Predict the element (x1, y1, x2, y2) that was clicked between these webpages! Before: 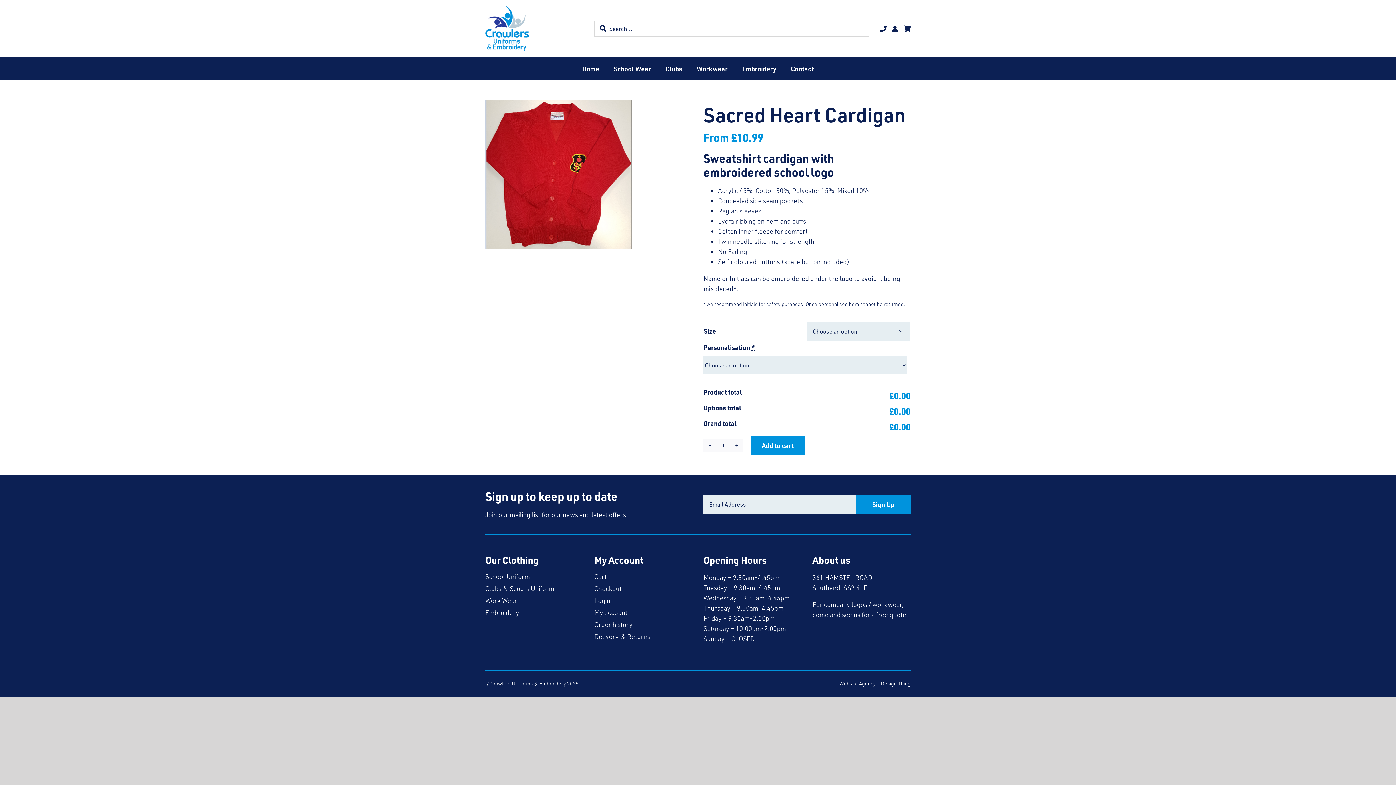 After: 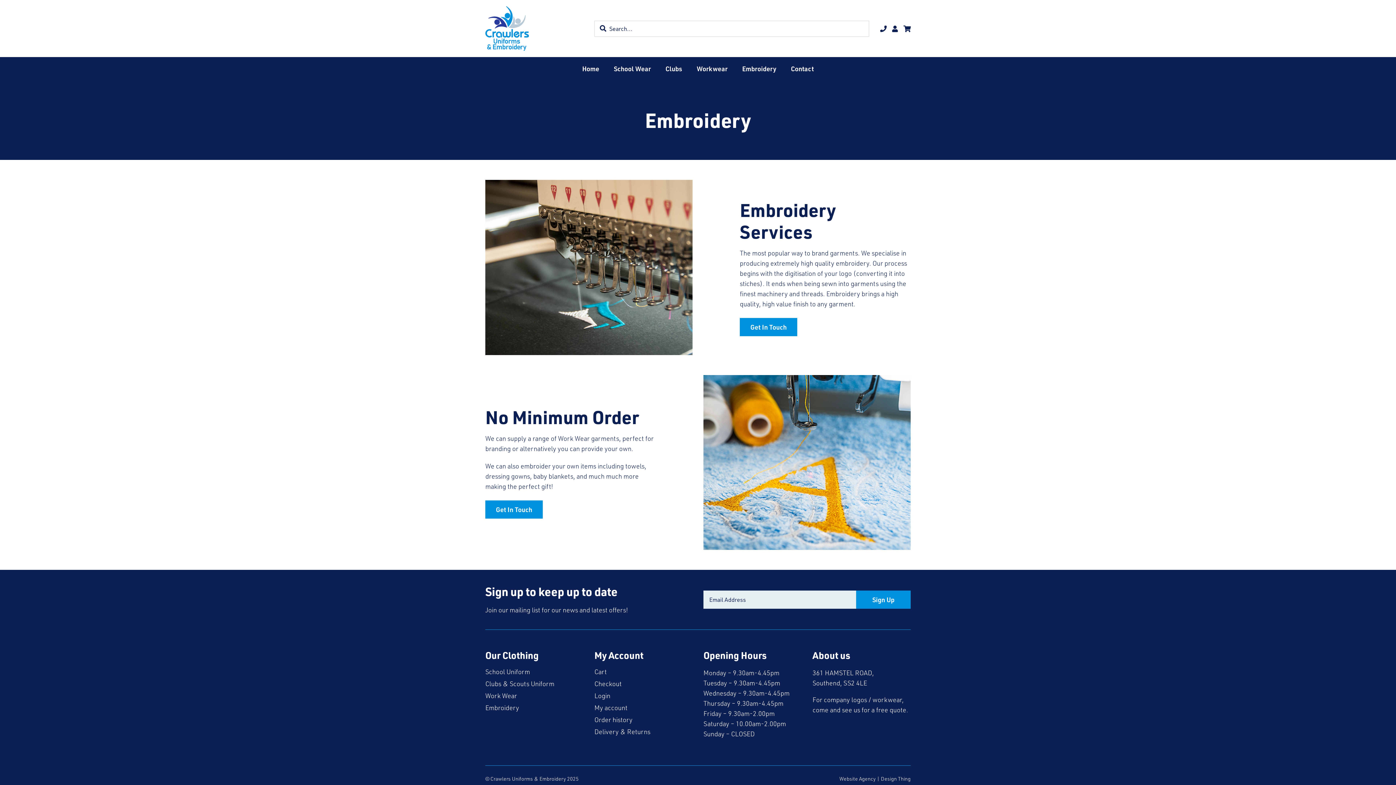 Action: bbox: (485, 608, 519, 616) label: Embroidery